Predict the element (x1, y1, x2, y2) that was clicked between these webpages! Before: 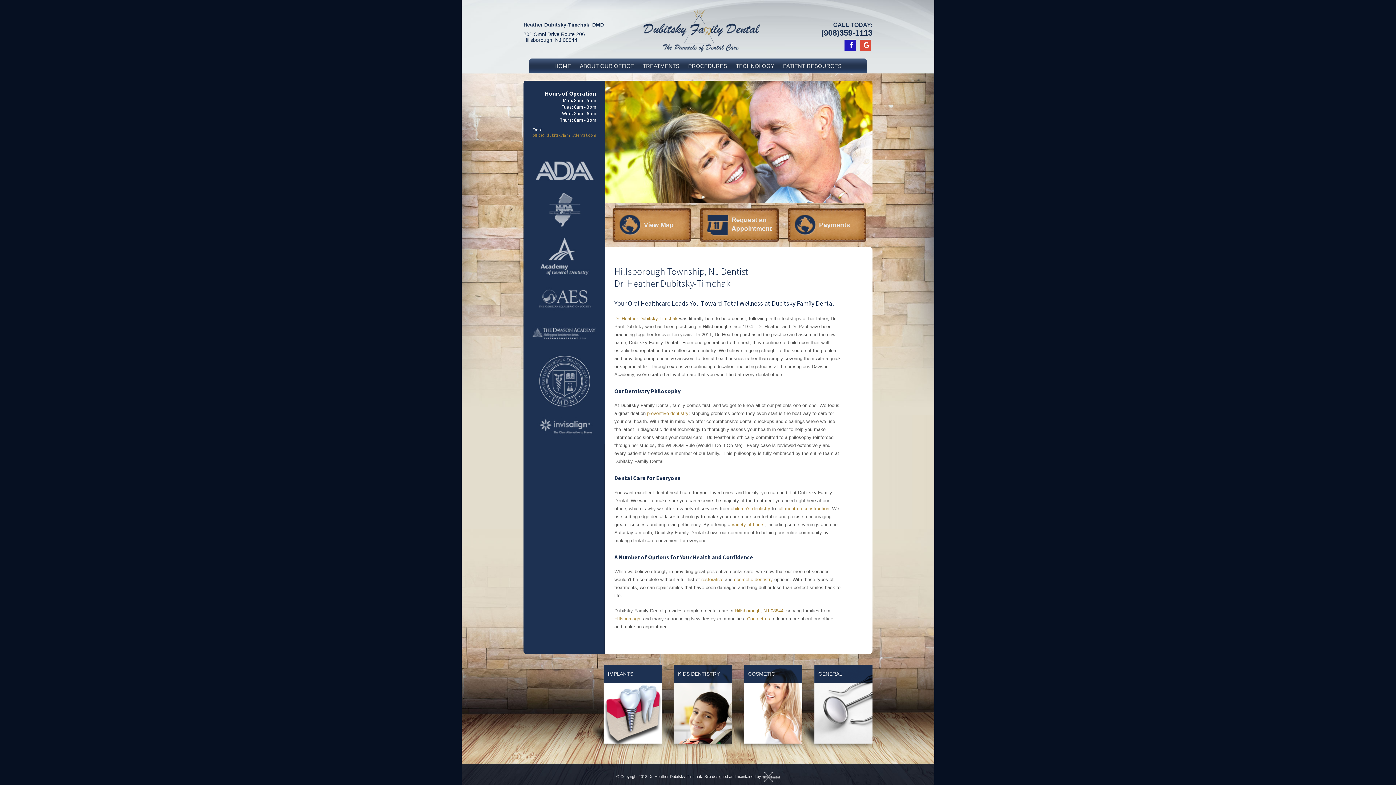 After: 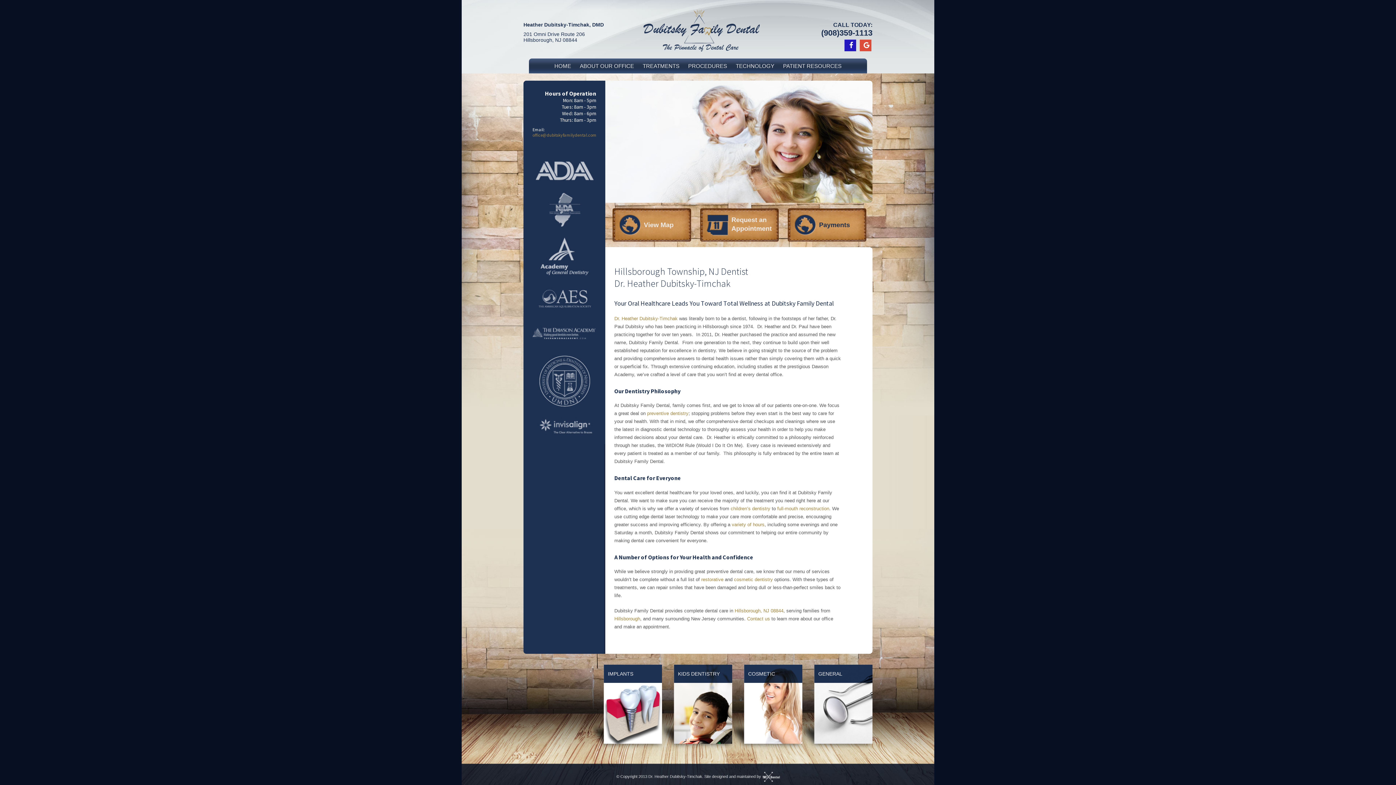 Action: bbox: (819, 208, 866, 241) label: Payments